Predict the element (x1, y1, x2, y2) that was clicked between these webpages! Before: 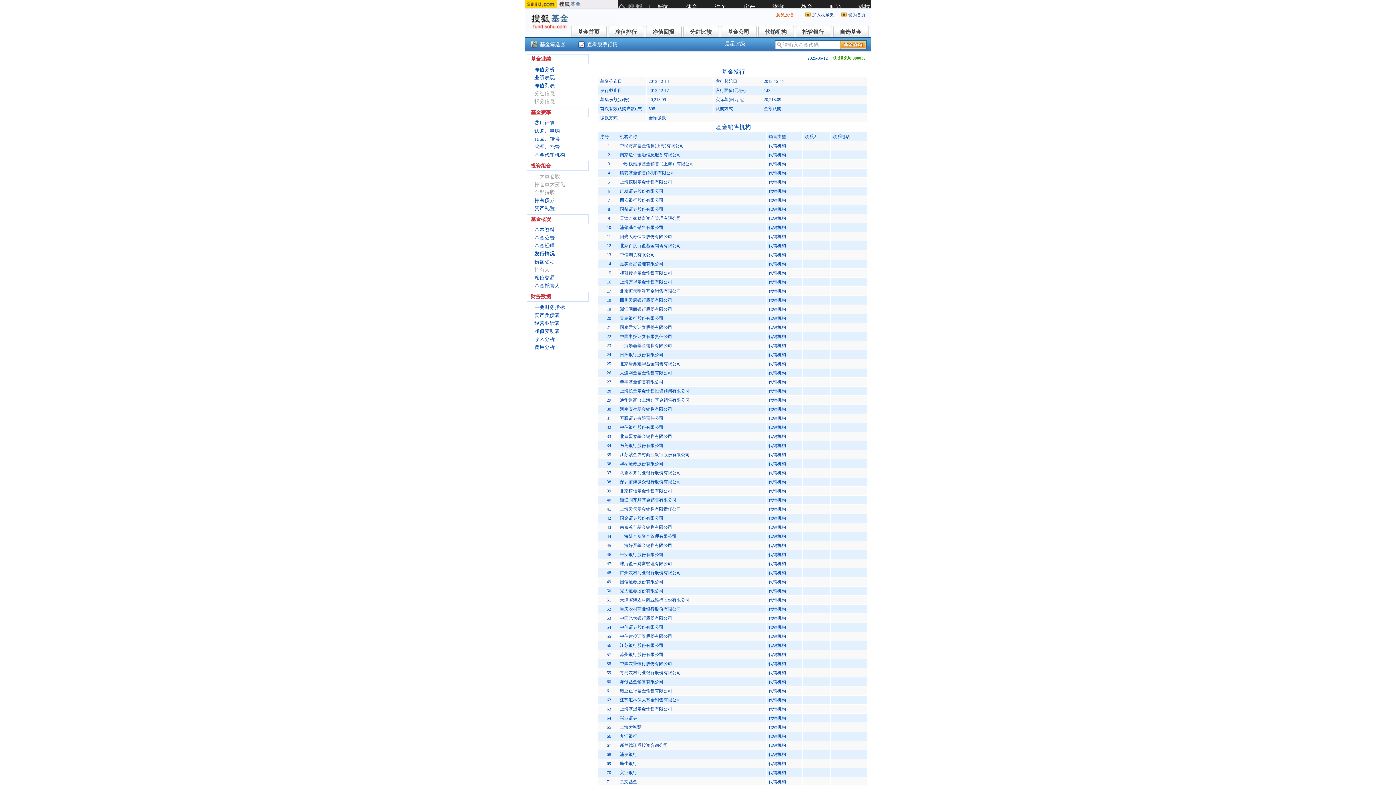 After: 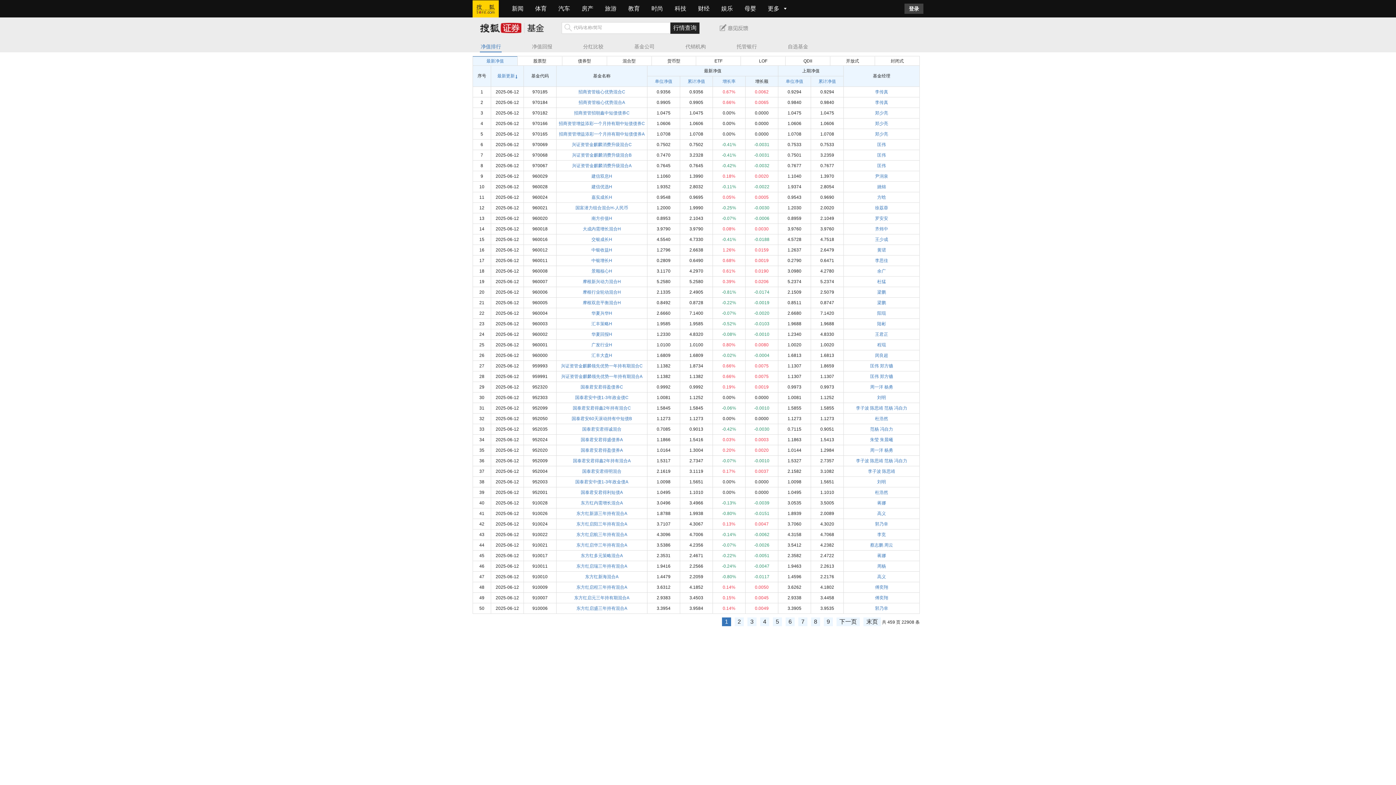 Action: bbox: (608, 25, 644, 36) label: 净值排行